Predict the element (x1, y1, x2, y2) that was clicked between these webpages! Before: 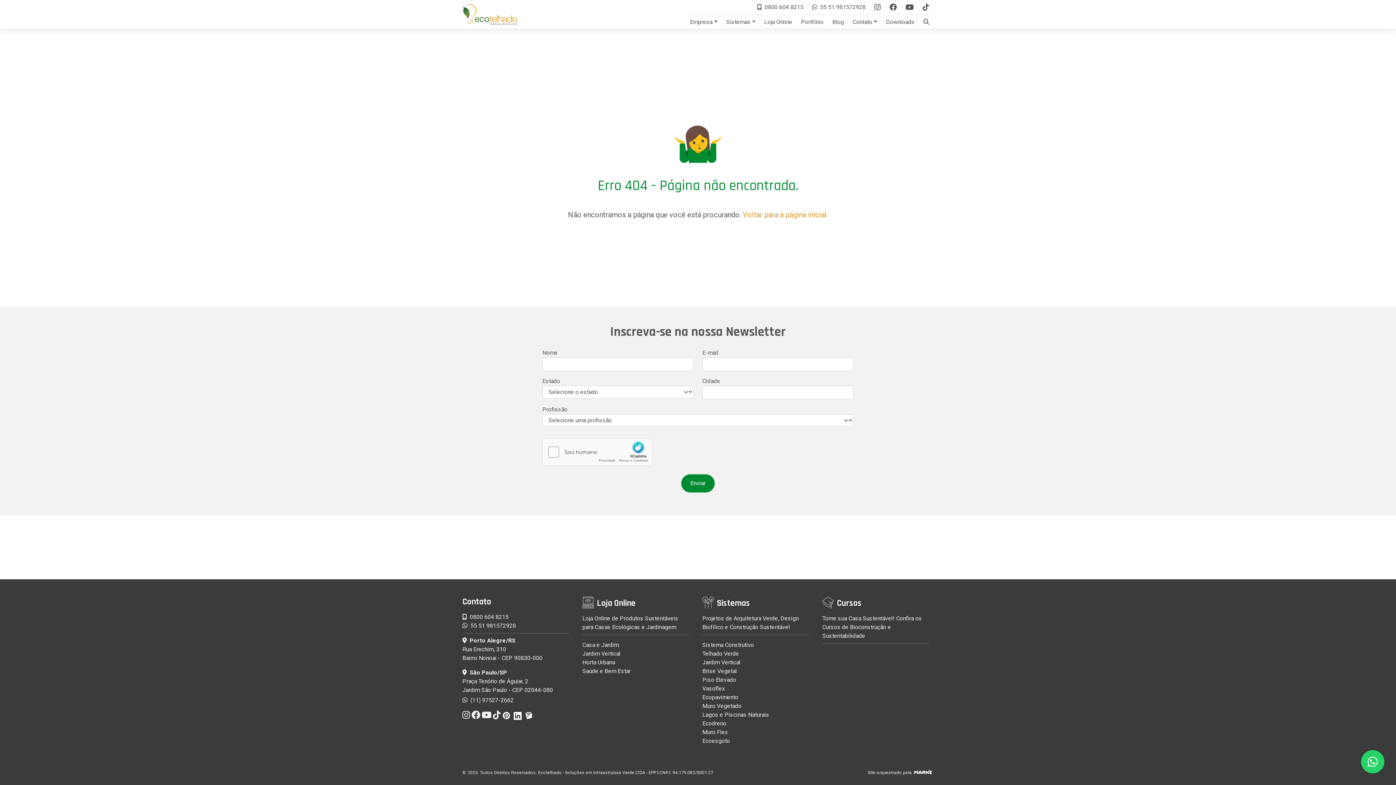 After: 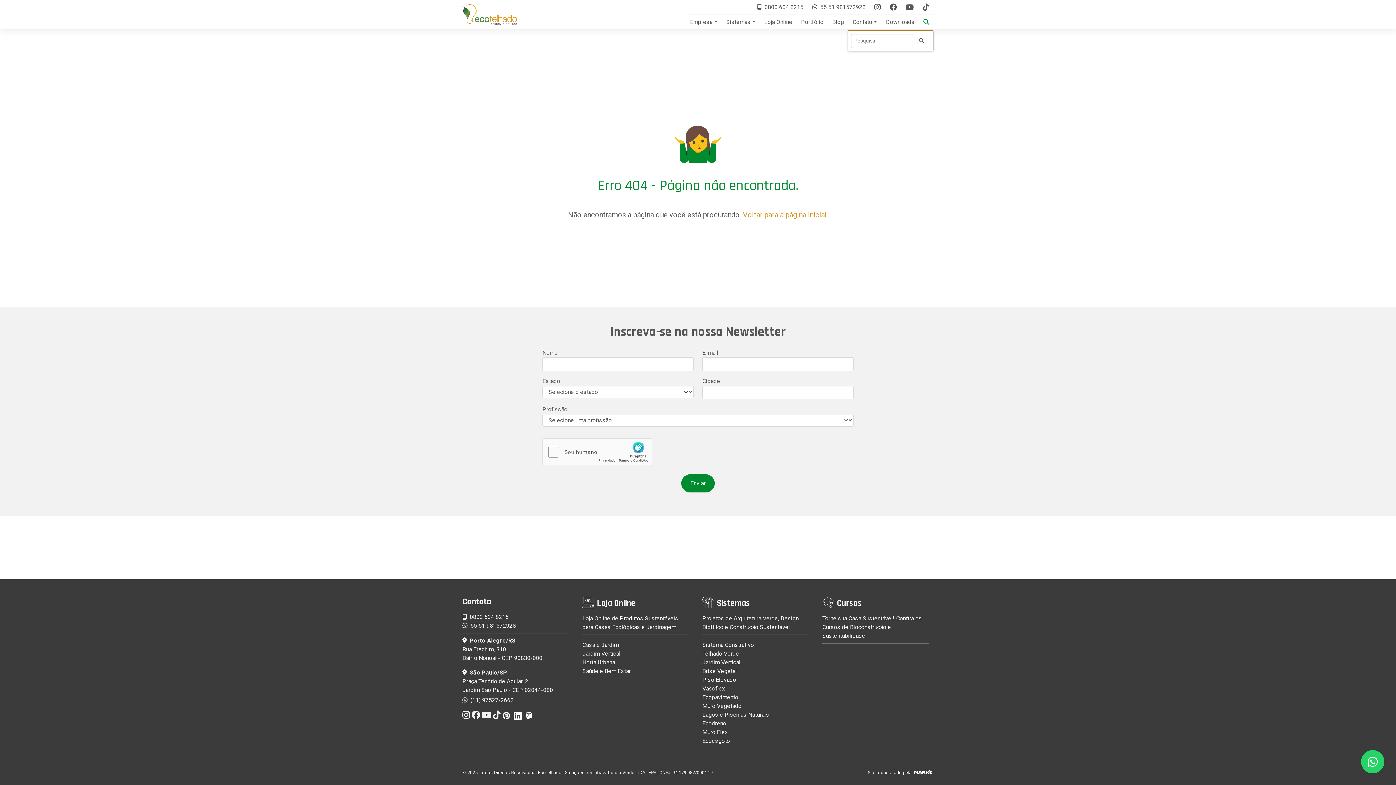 Action: bbox: (919, 14, 933, 29)